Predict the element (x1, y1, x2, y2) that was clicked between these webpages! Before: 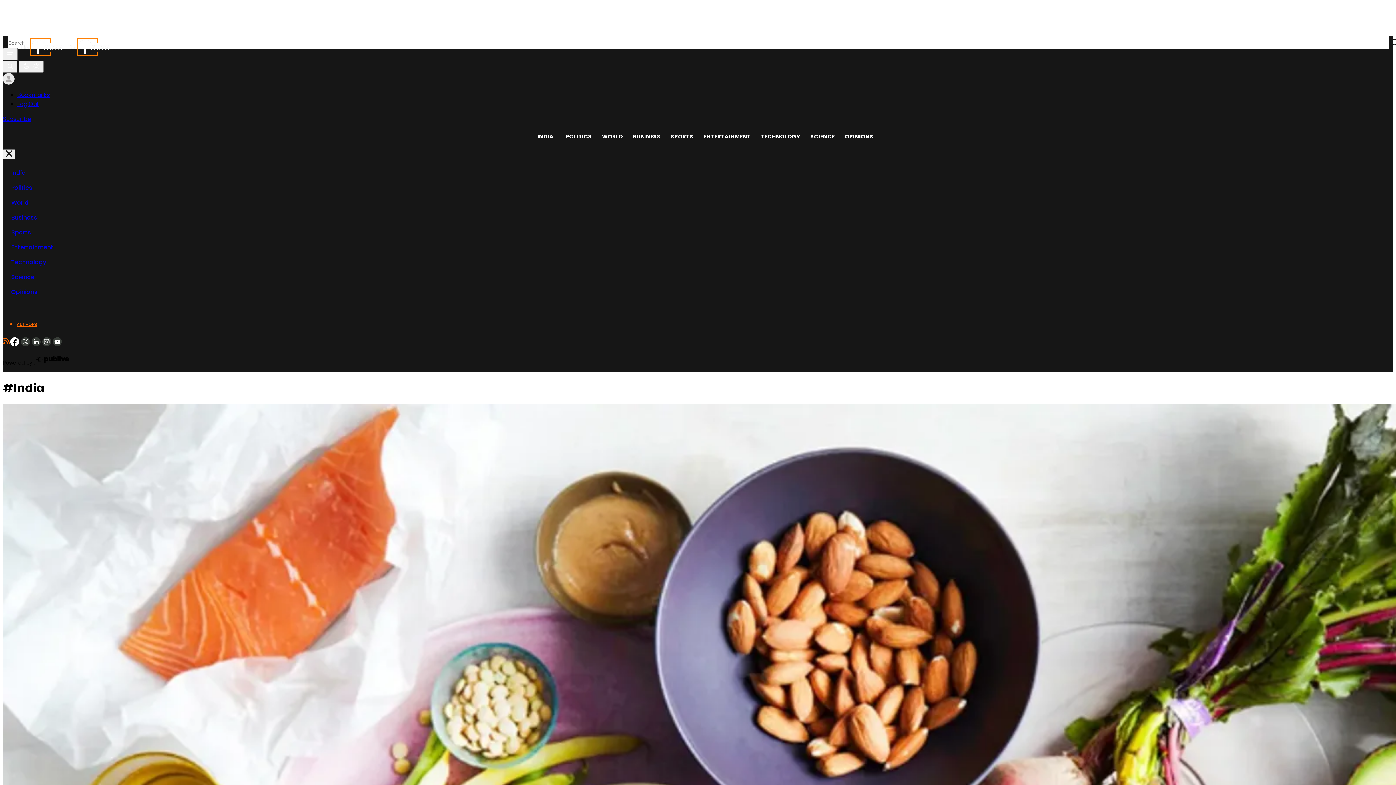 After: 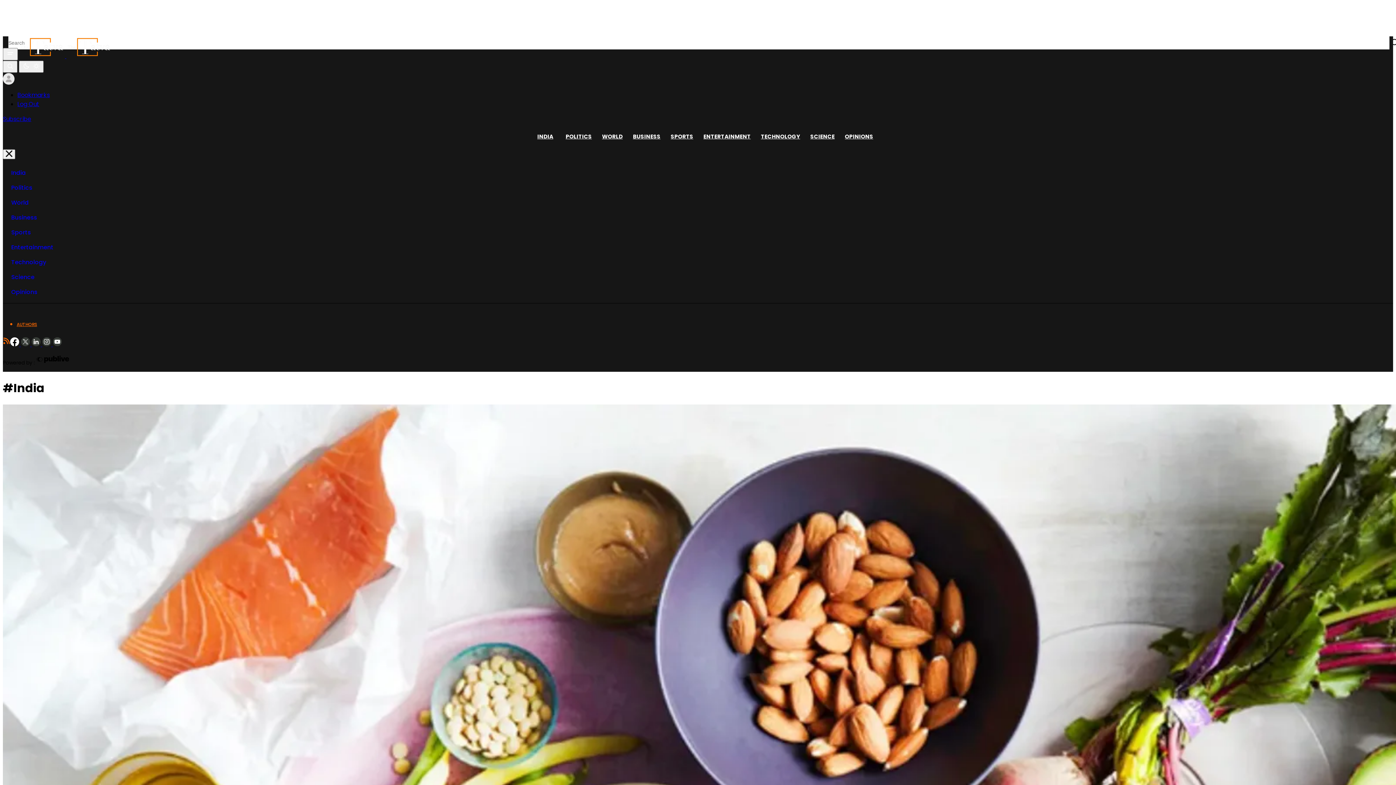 Action: bbox: (2, 36, 1393, 49)